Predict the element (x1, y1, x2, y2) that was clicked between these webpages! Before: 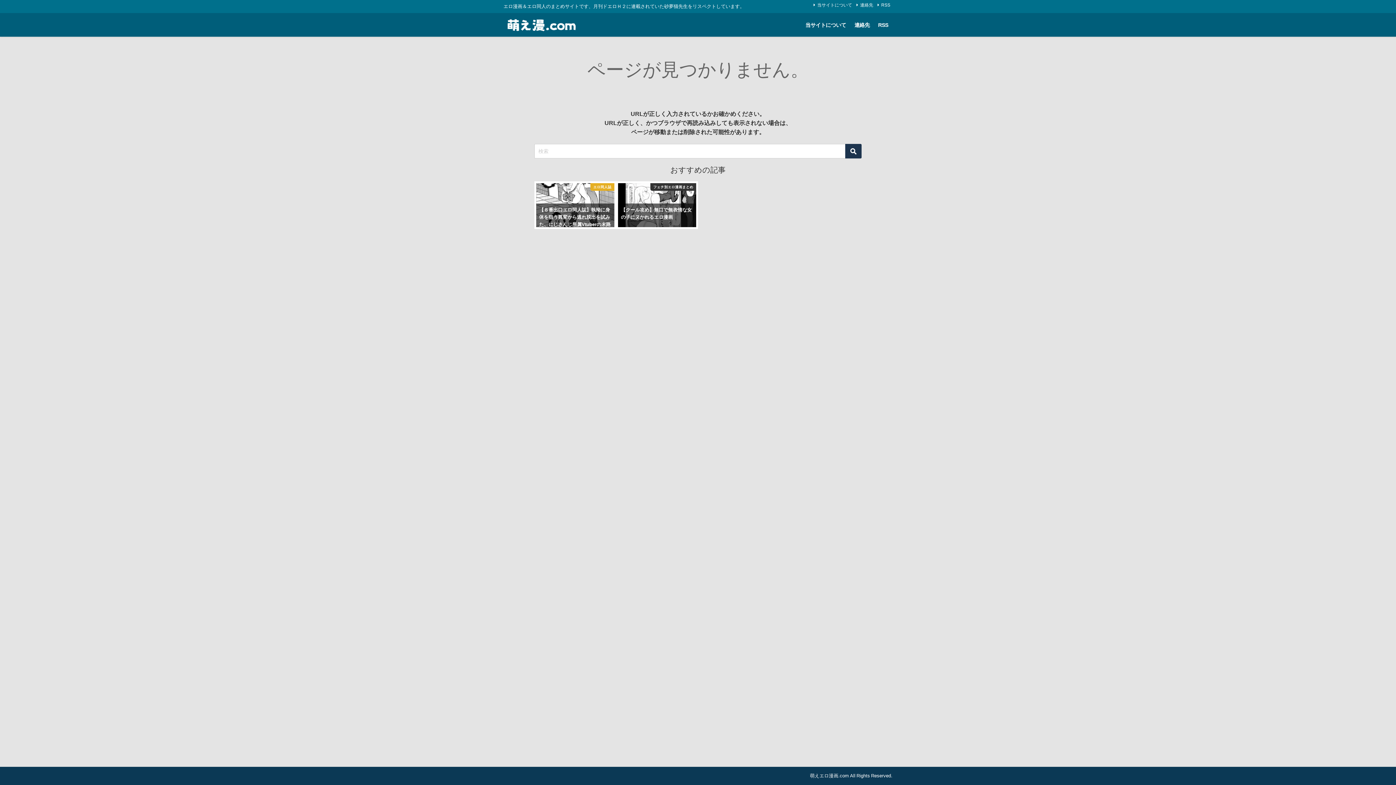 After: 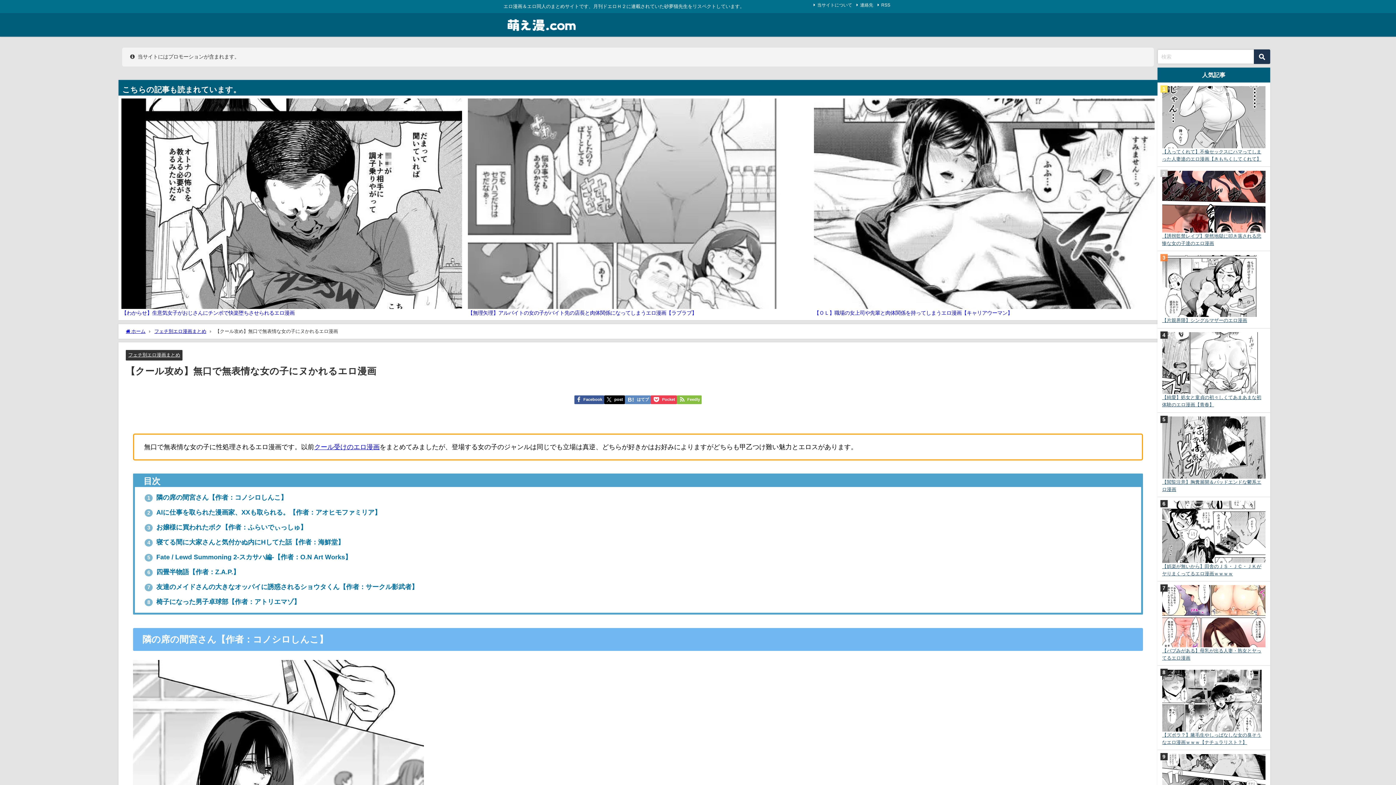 Action: label: フェチ別エロ漫画まとめ
【クール攻め】無口で無表情な女の子にヌかれるエロ漫画 bbox: (618, 183, 696, 227)